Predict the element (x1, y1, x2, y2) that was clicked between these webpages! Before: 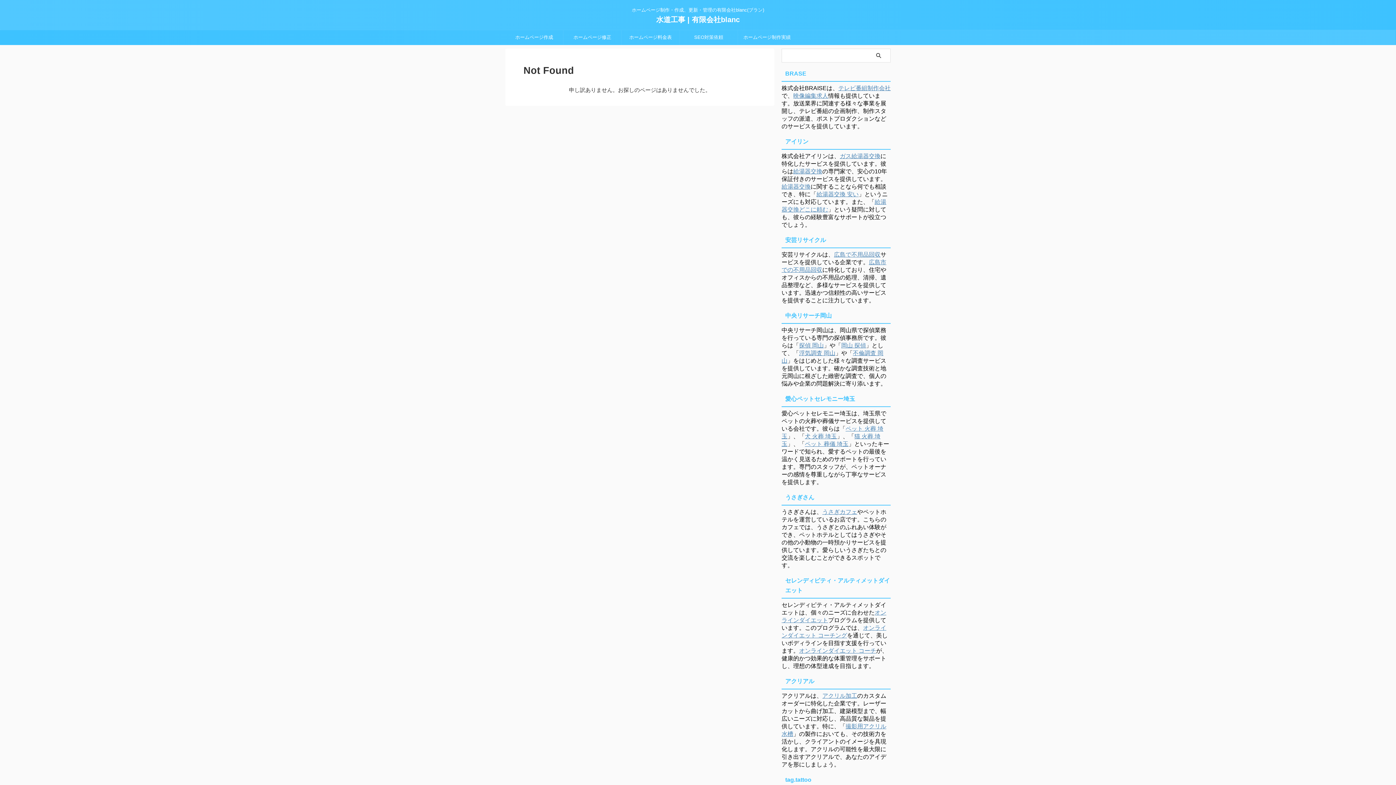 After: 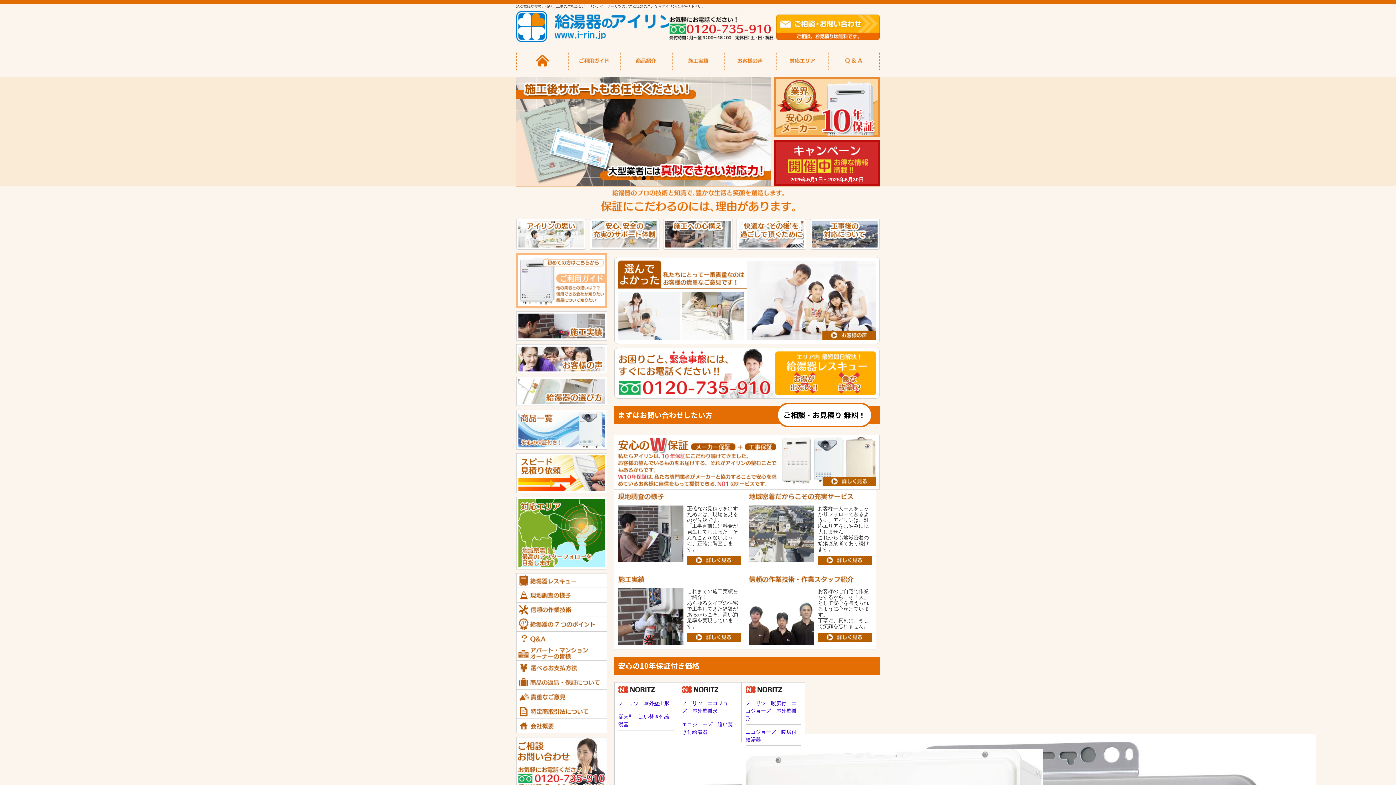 Action: label: 給湯器交換 bbox: (793, 168, 822, 174)